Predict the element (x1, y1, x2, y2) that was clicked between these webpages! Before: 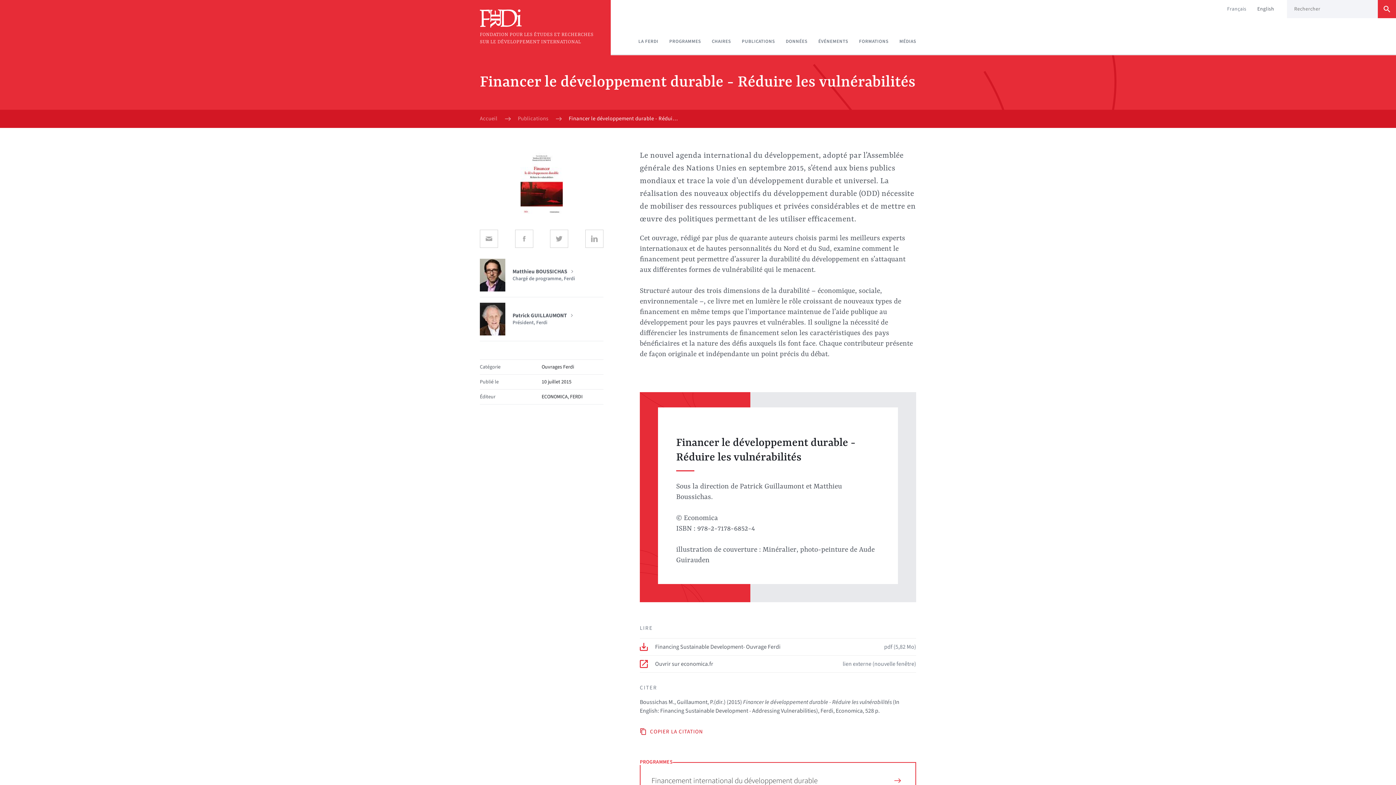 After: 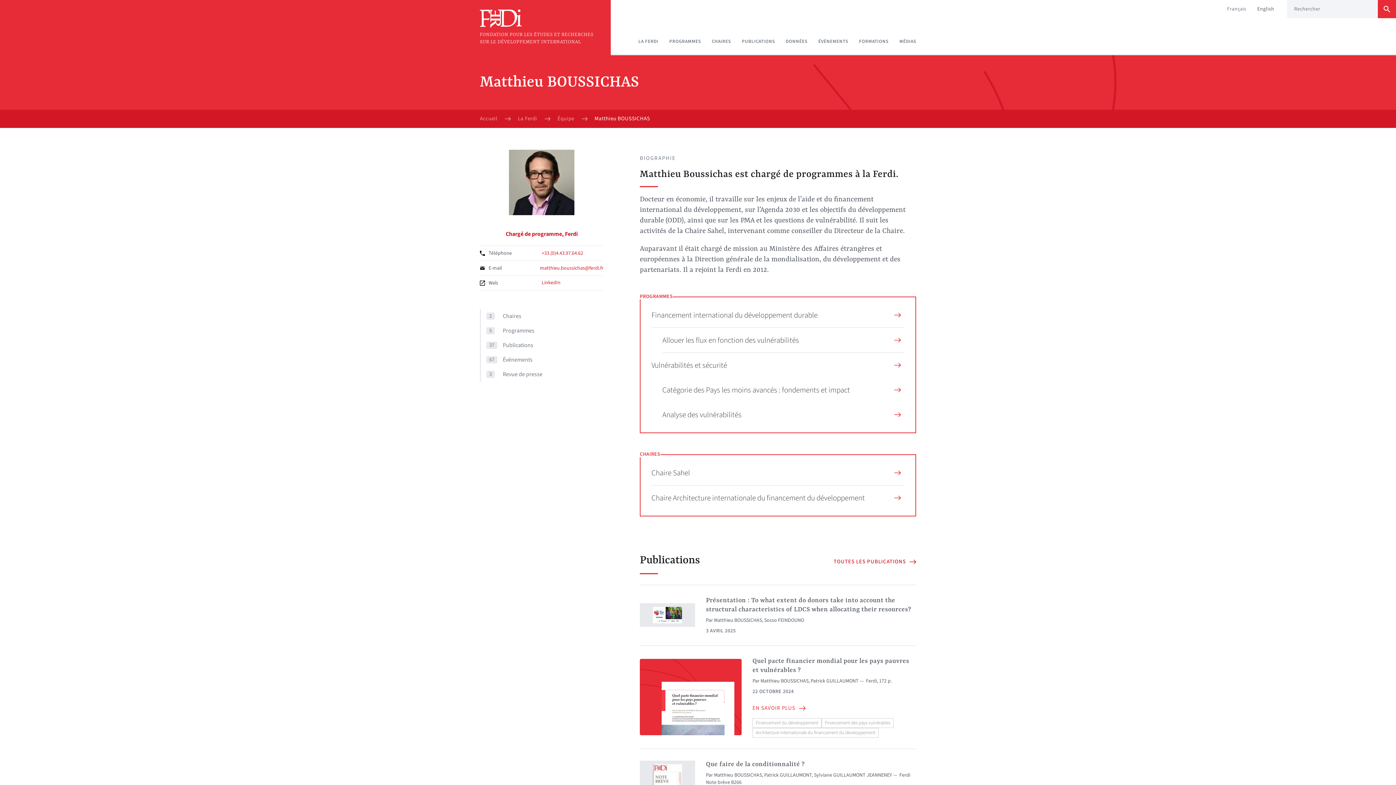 Action: bbox: (480, 258, 603, 291) label: Matthieu BOUSSICHAS
Chargé de programme, Ferdi